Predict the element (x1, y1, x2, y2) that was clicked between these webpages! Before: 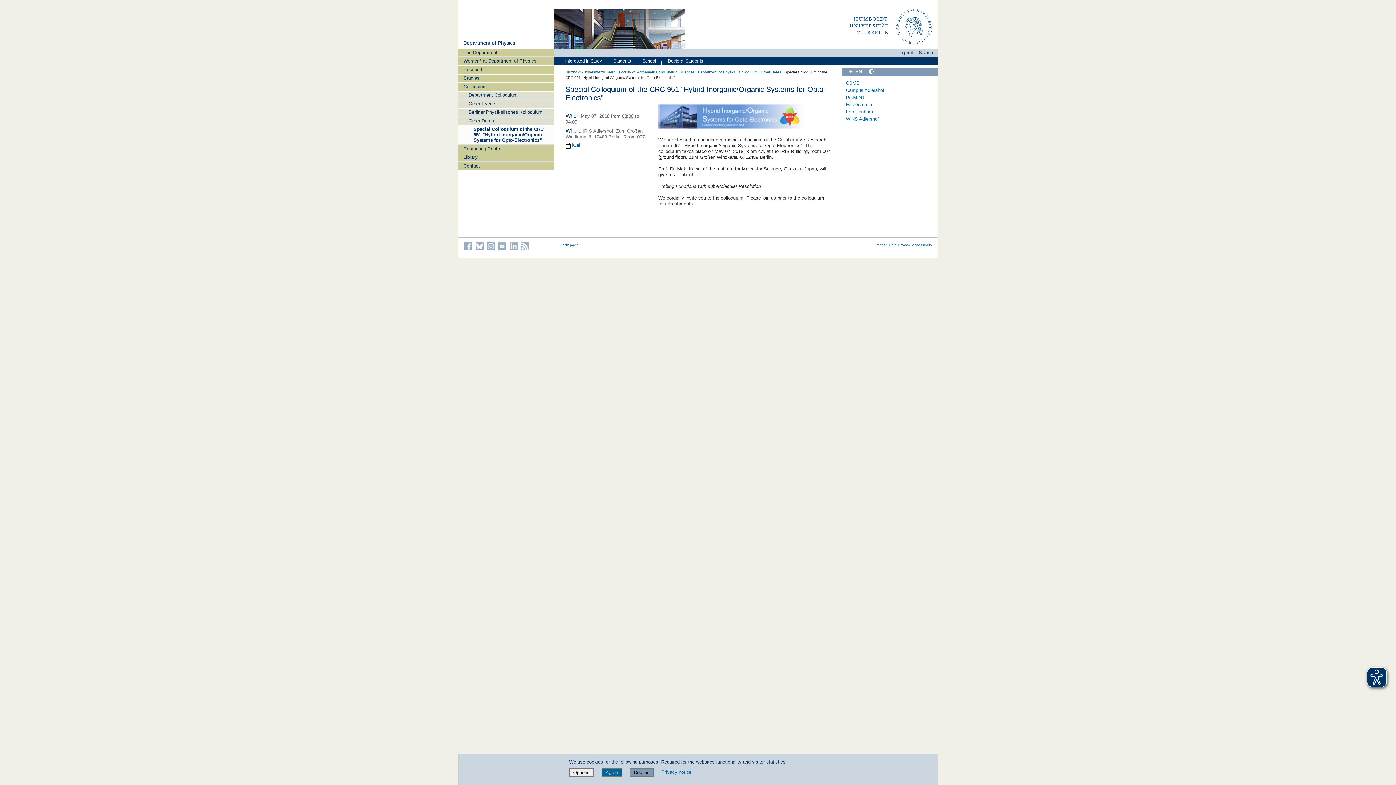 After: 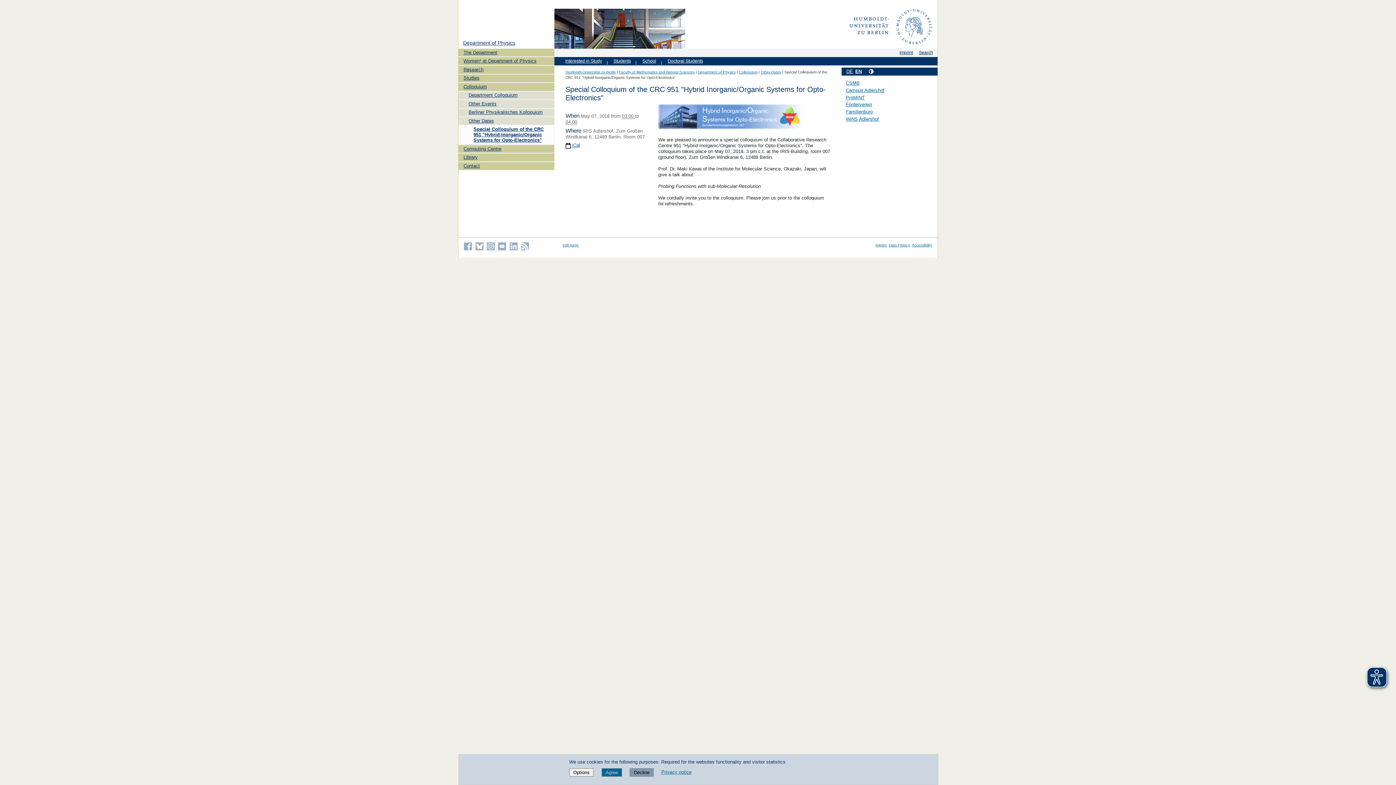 Action: bbox: (869, 68, 873, 73)